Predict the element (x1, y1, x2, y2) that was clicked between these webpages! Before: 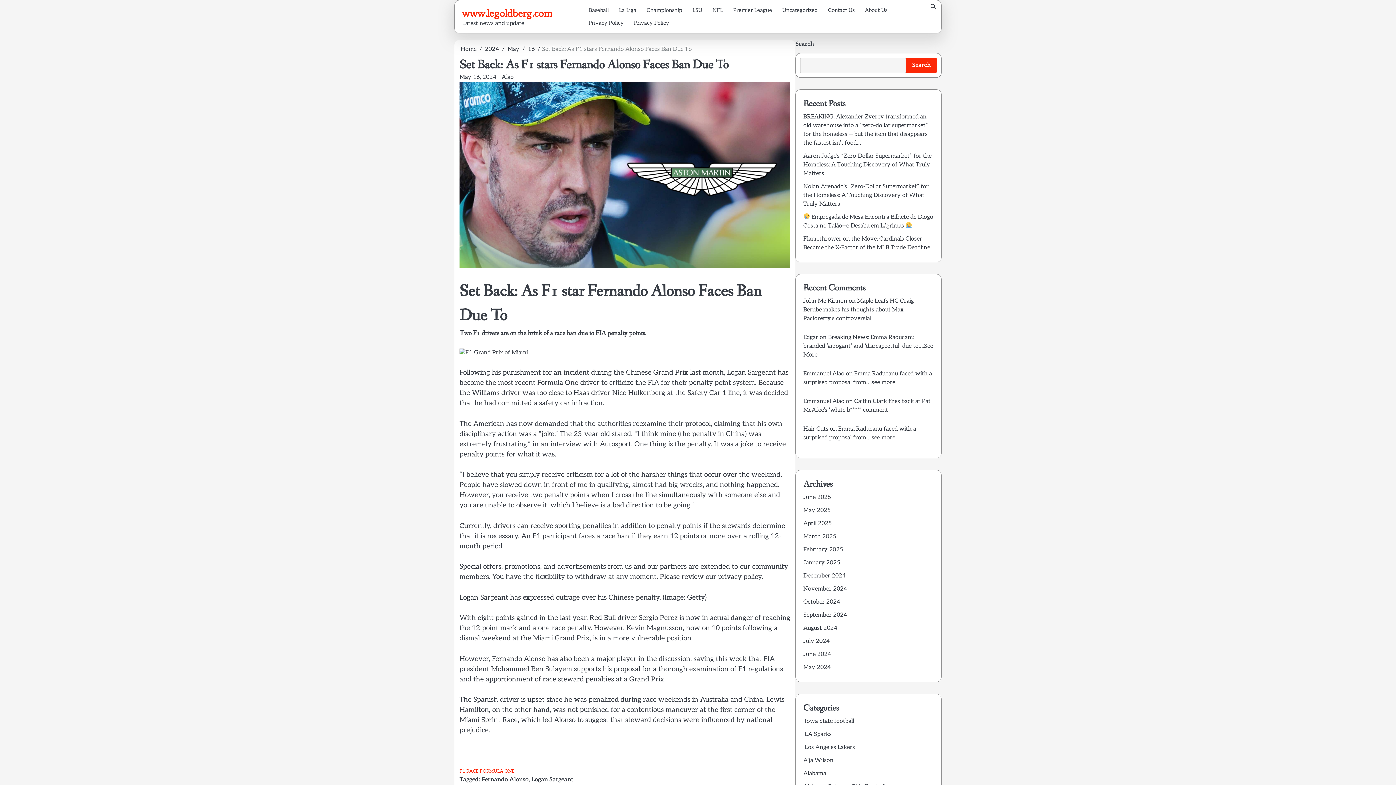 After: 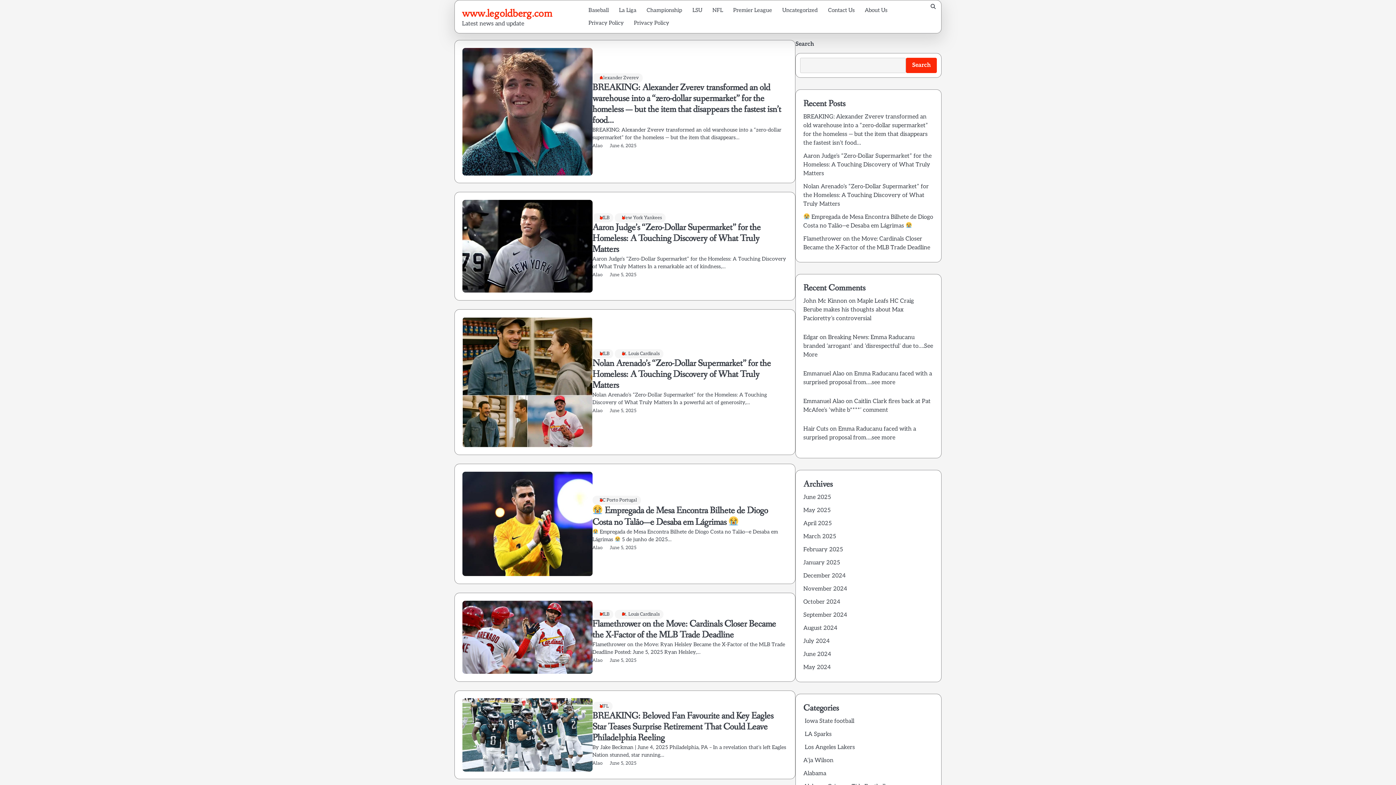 Action: label: www.legoldberg.com bbox: (462, 7, 552, 19)